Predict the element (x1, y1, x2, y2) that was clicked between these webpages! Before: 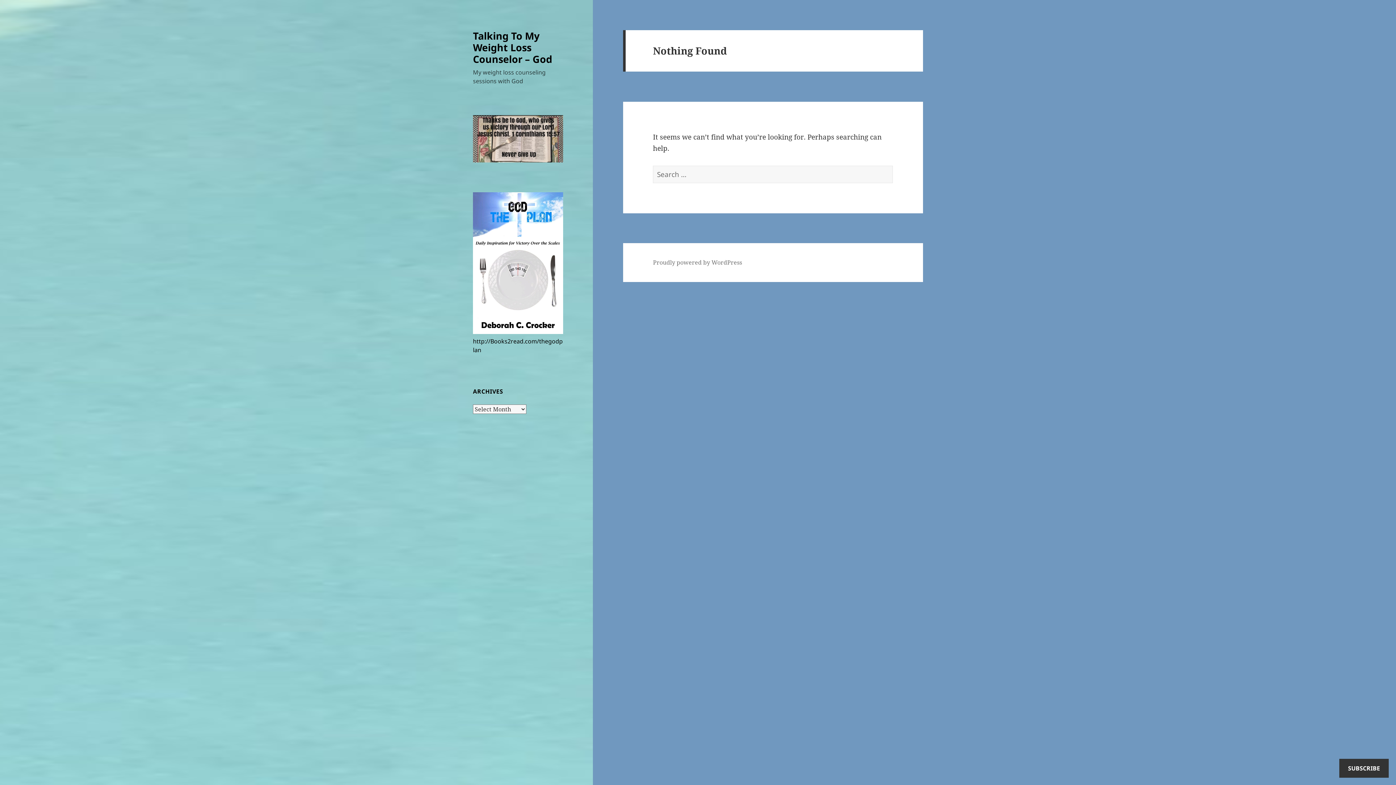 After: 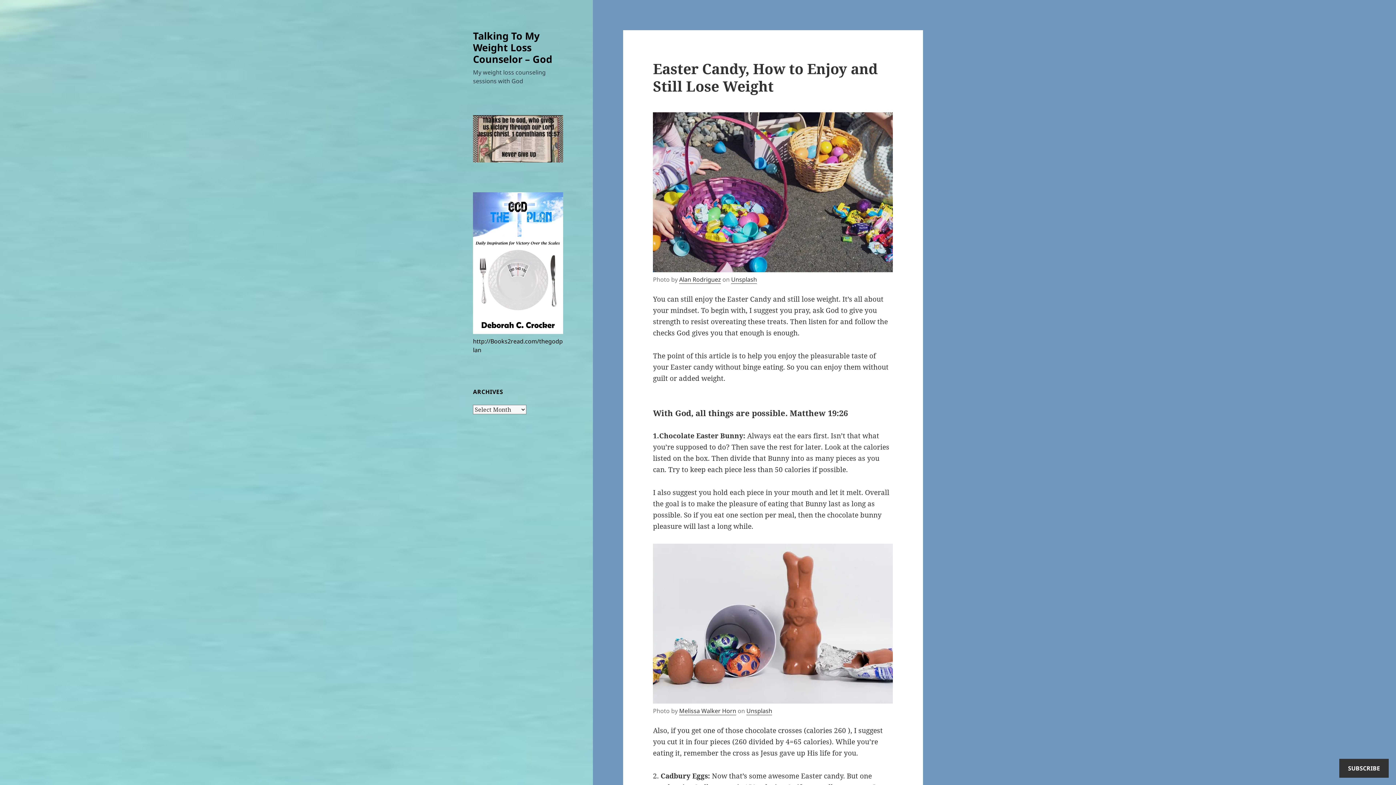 Action: label: Talking To My Weight Loss Counselor – God bbox: (473, 28, 552, 65)